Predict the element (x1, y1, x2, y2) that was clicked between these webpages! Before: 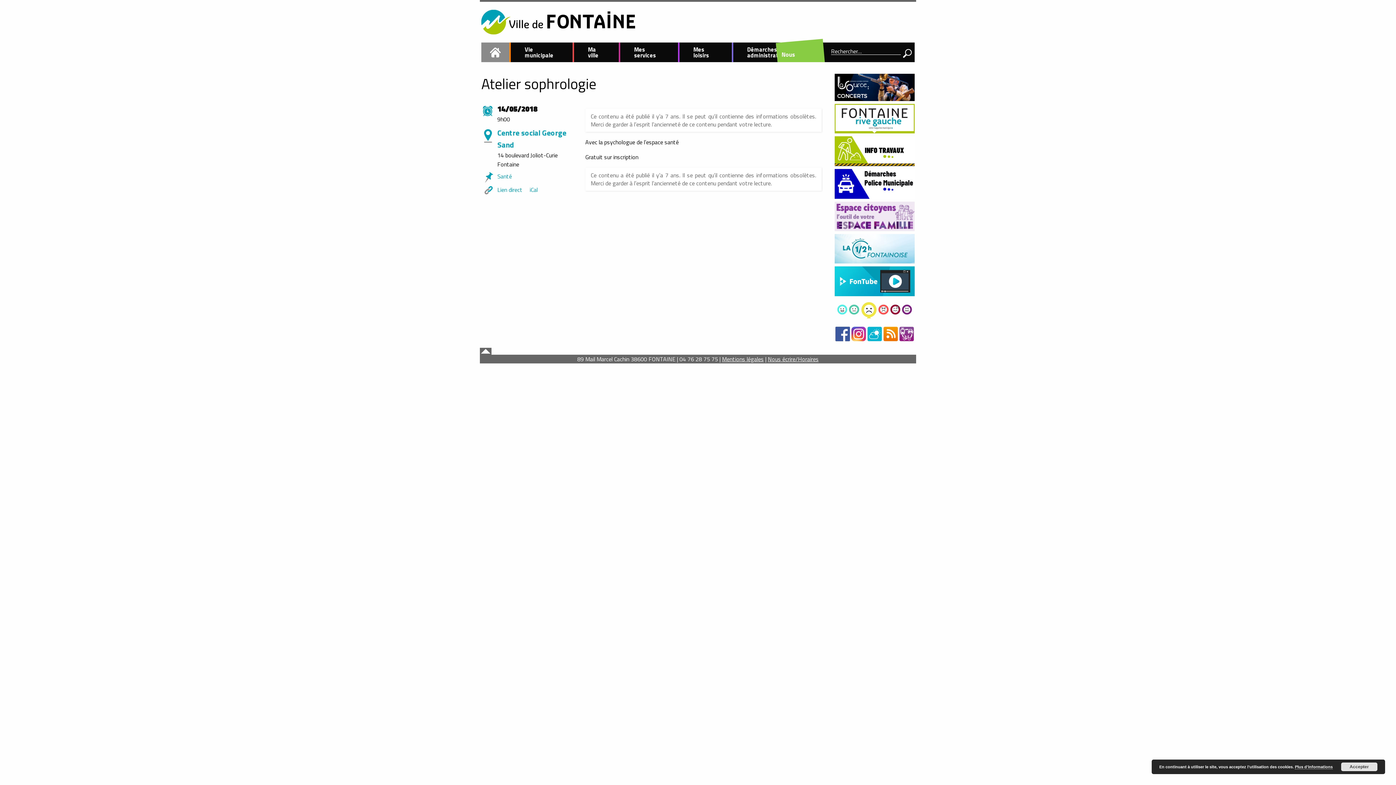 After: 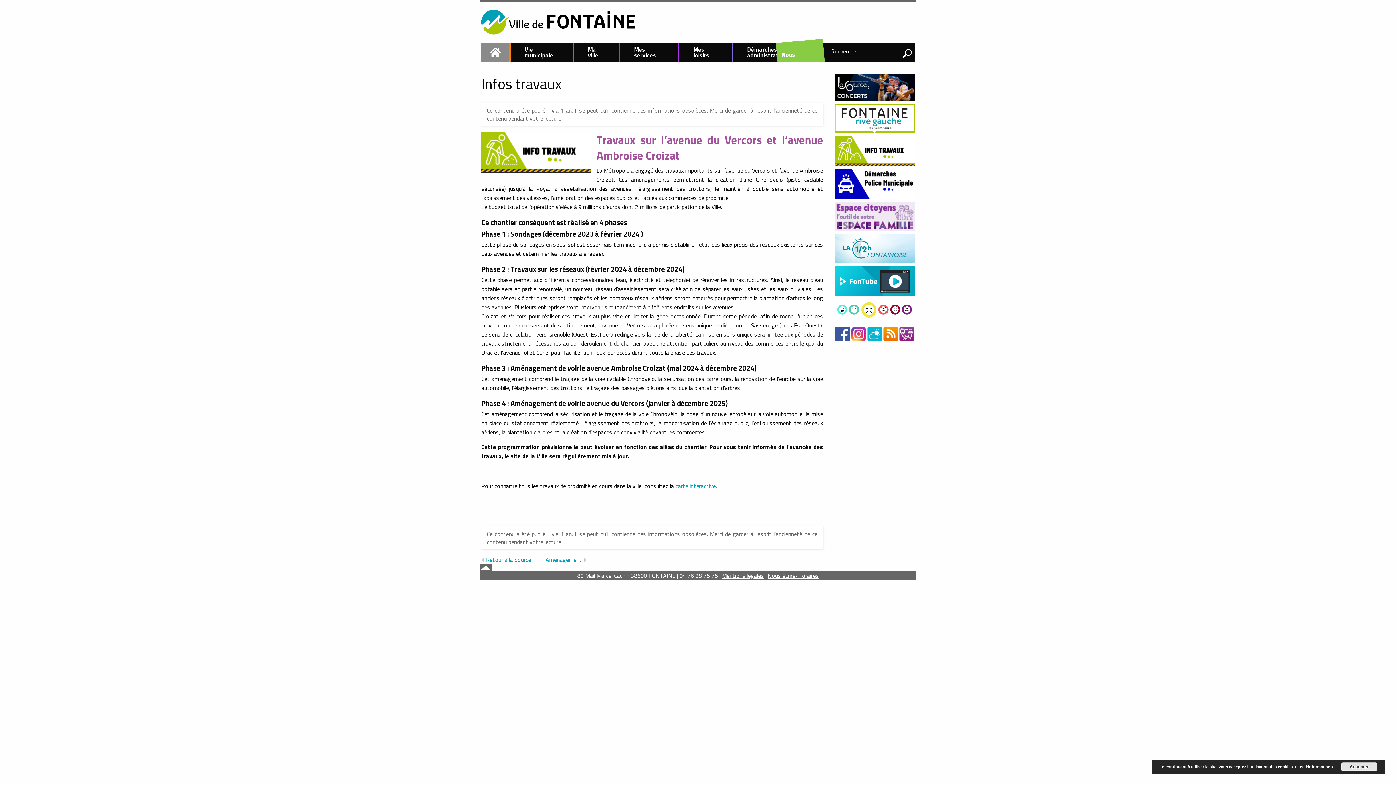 Action: bbox: (834, 146, 914, 154)